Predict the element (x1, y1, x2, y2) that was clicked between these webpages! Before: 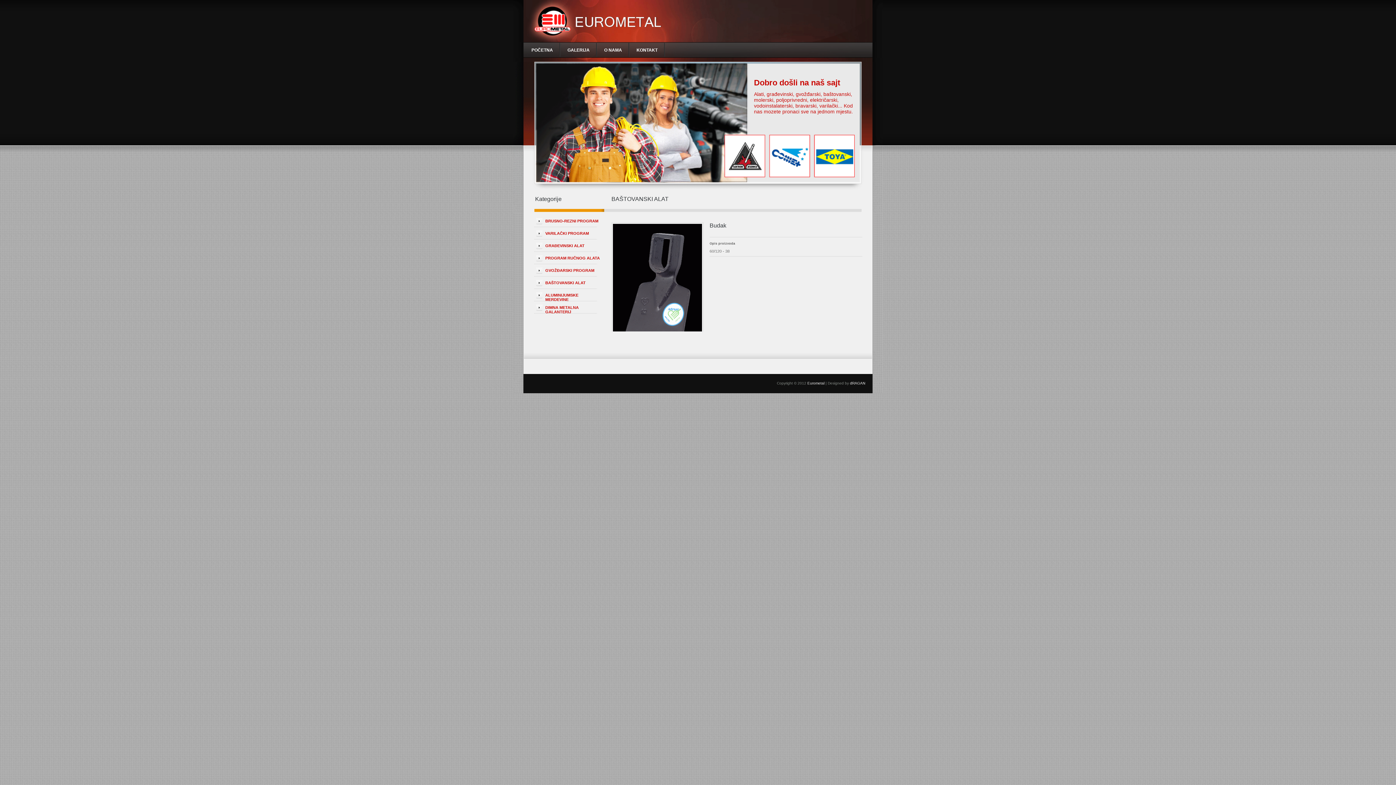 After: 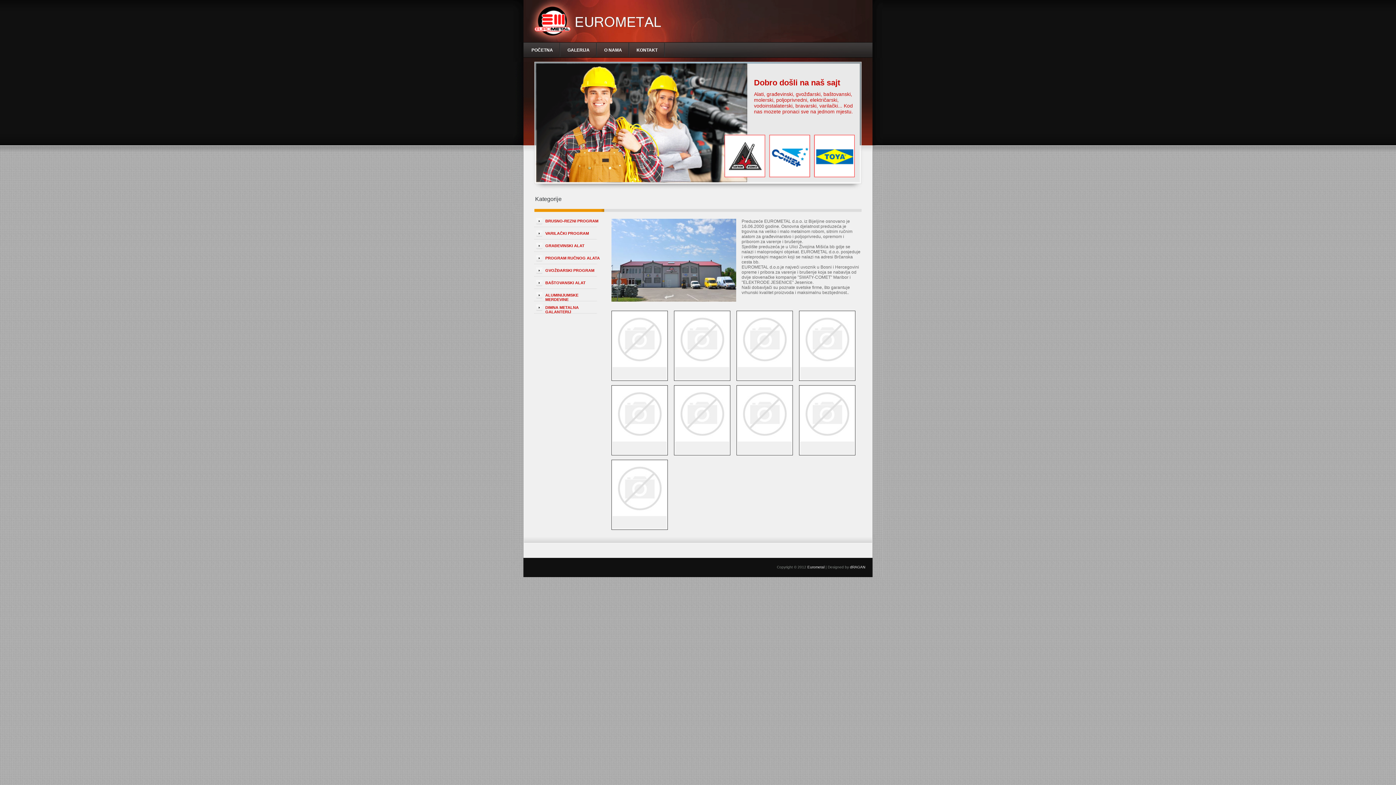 Action: bbox: (524, 42, 560, 60) label: POČETNA